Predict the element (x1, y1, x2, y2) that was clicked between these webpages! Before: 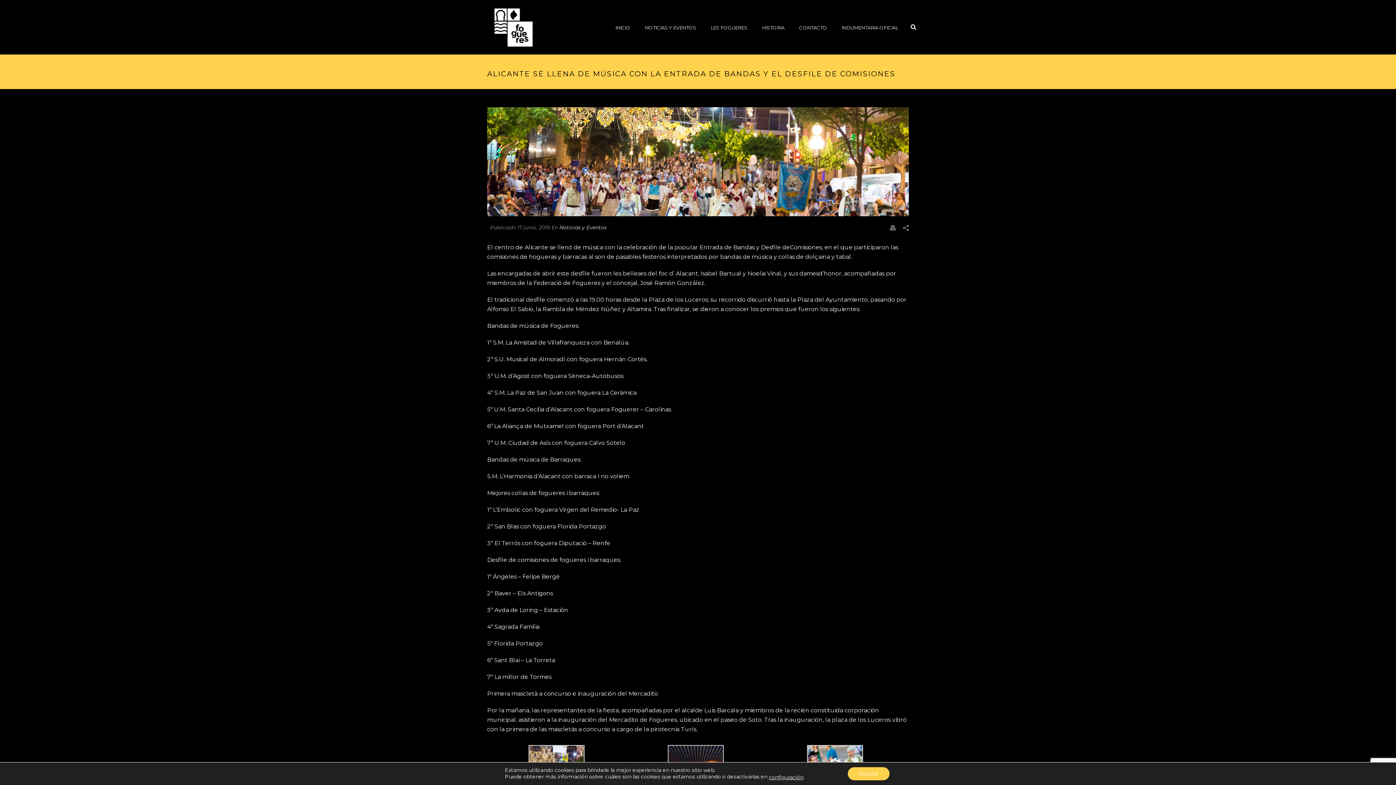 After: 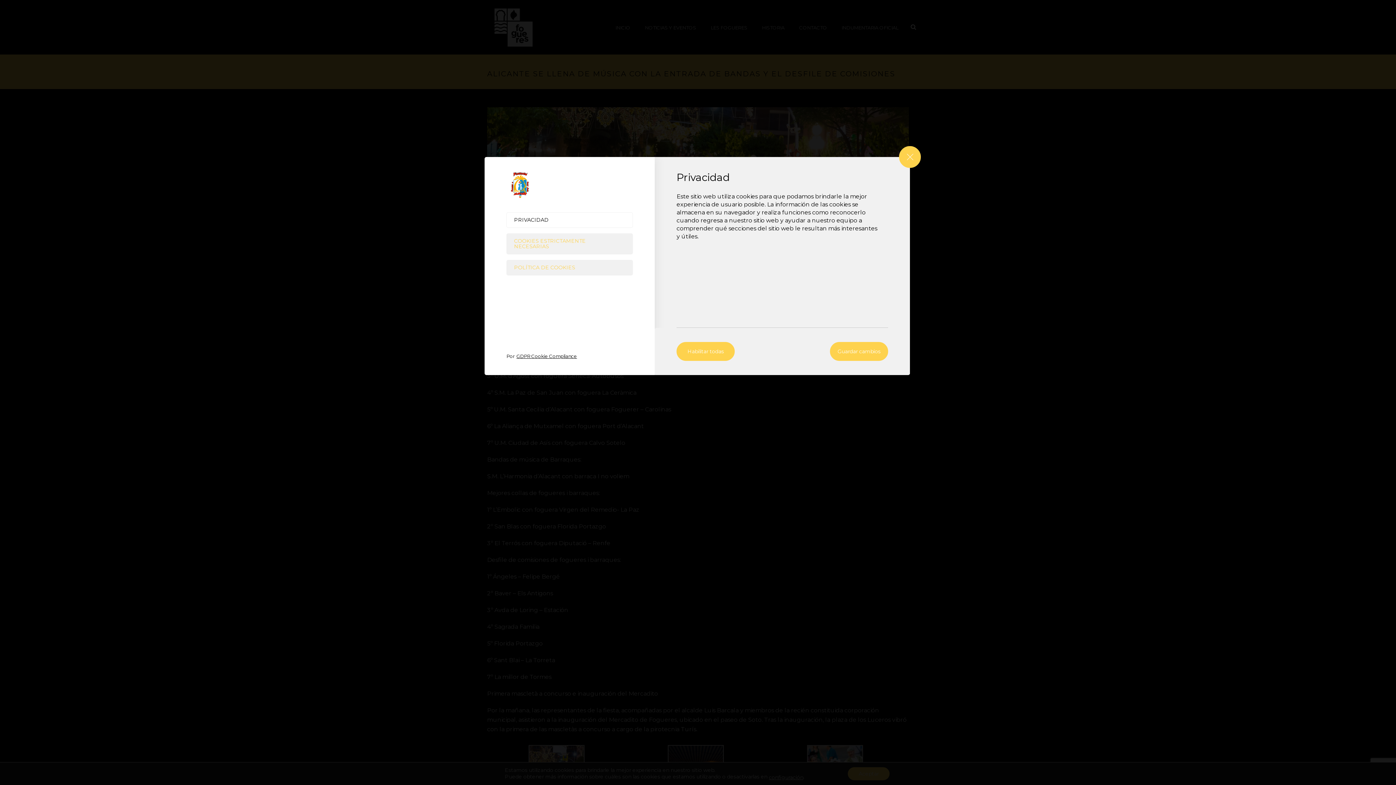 Action: bbox: (769, 774, 803, 780) label: configuración